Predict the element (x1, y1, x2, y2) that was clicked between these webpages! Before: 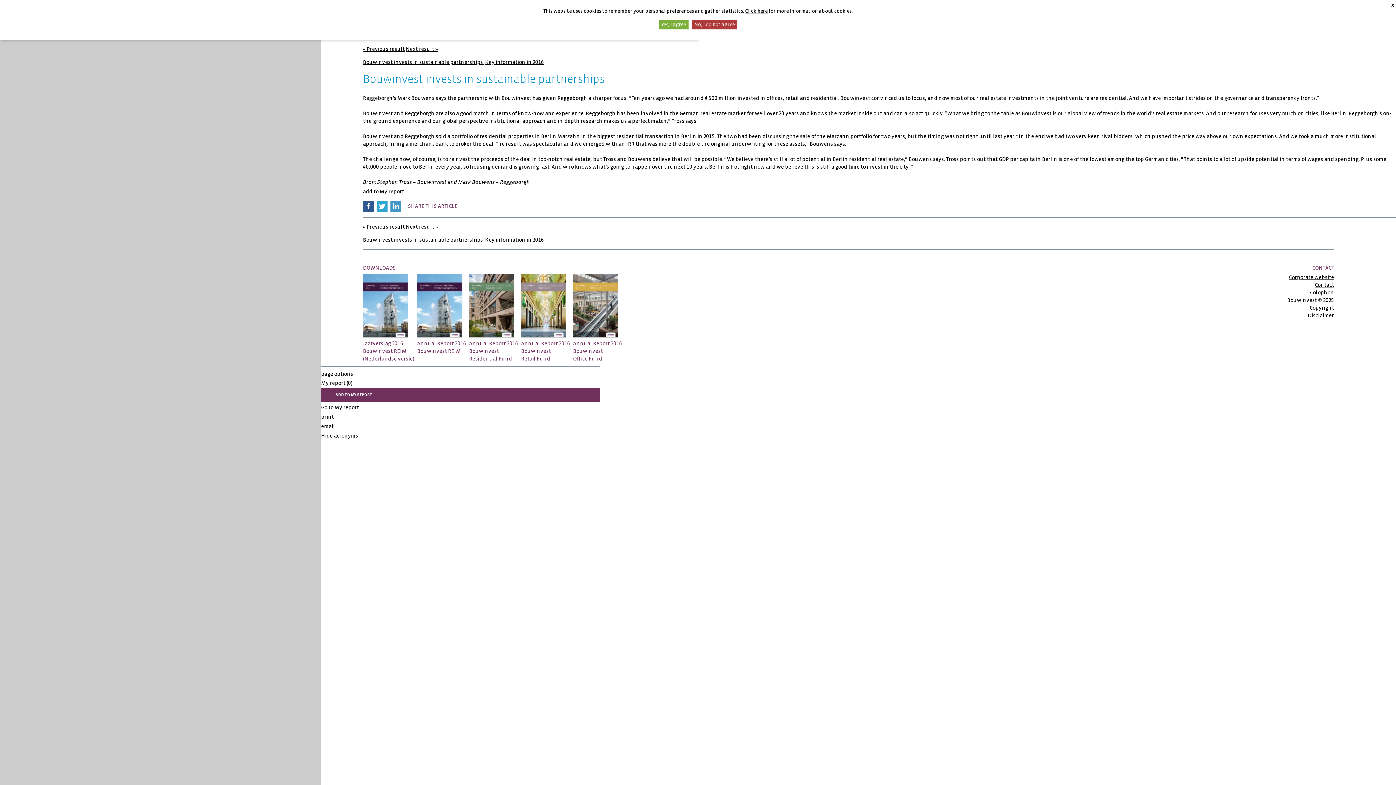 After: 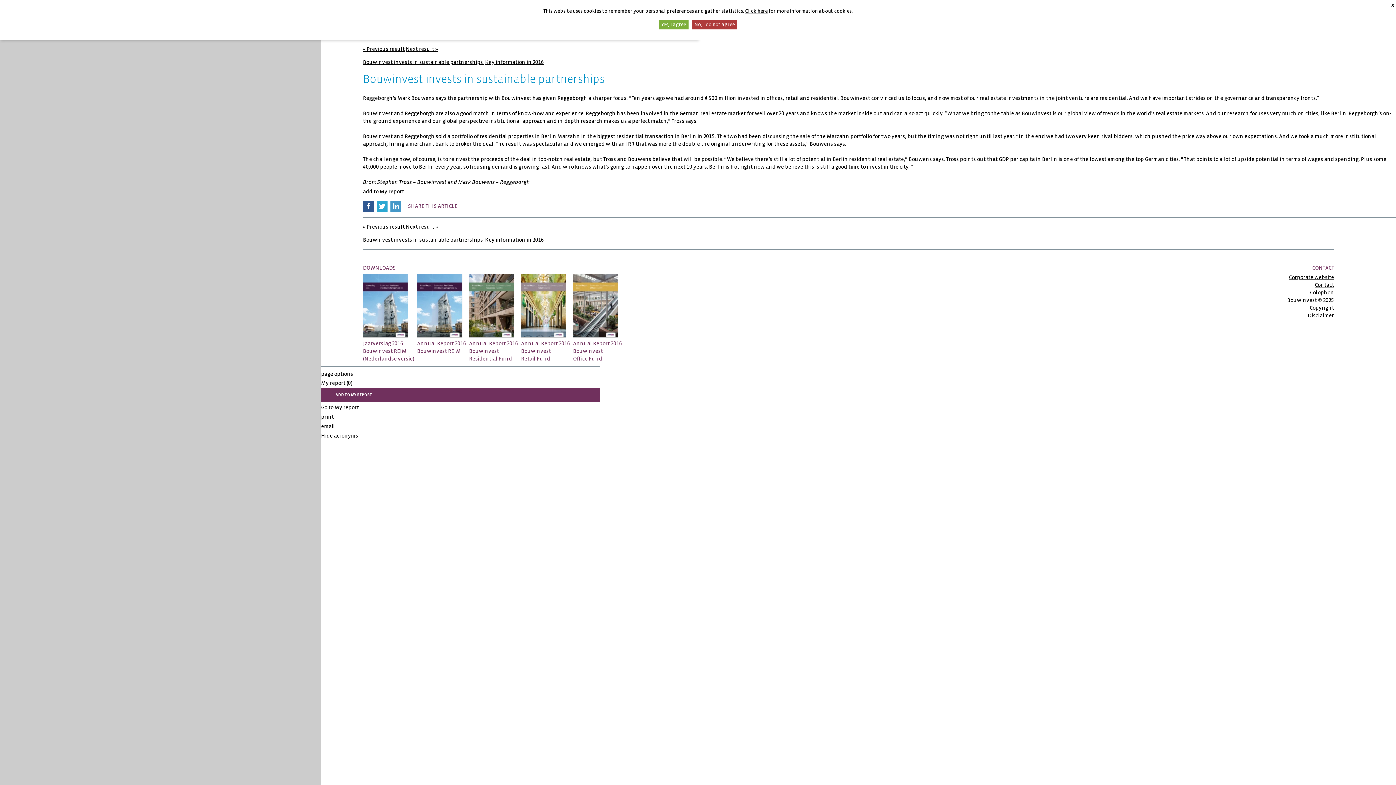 Action: bbox: (376, 201, 387, 212)